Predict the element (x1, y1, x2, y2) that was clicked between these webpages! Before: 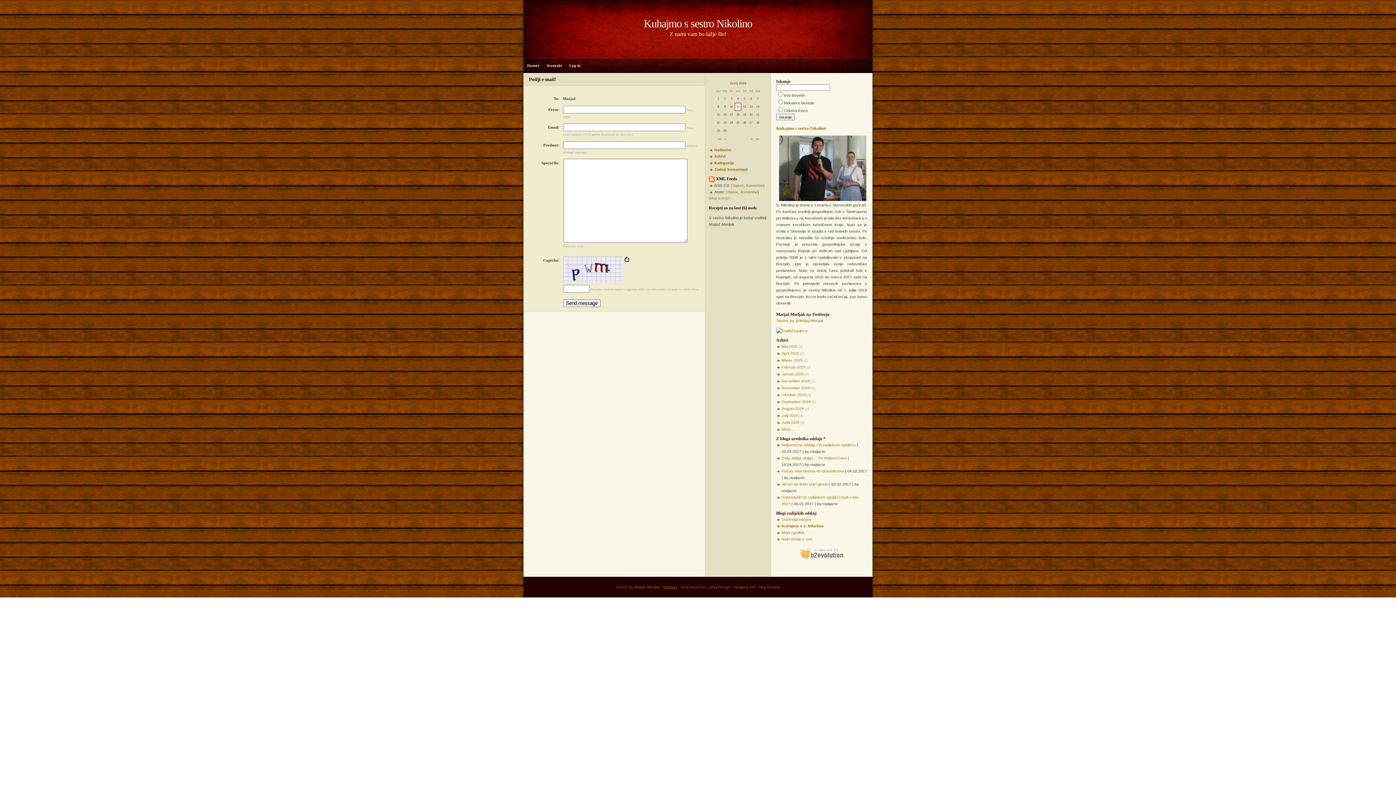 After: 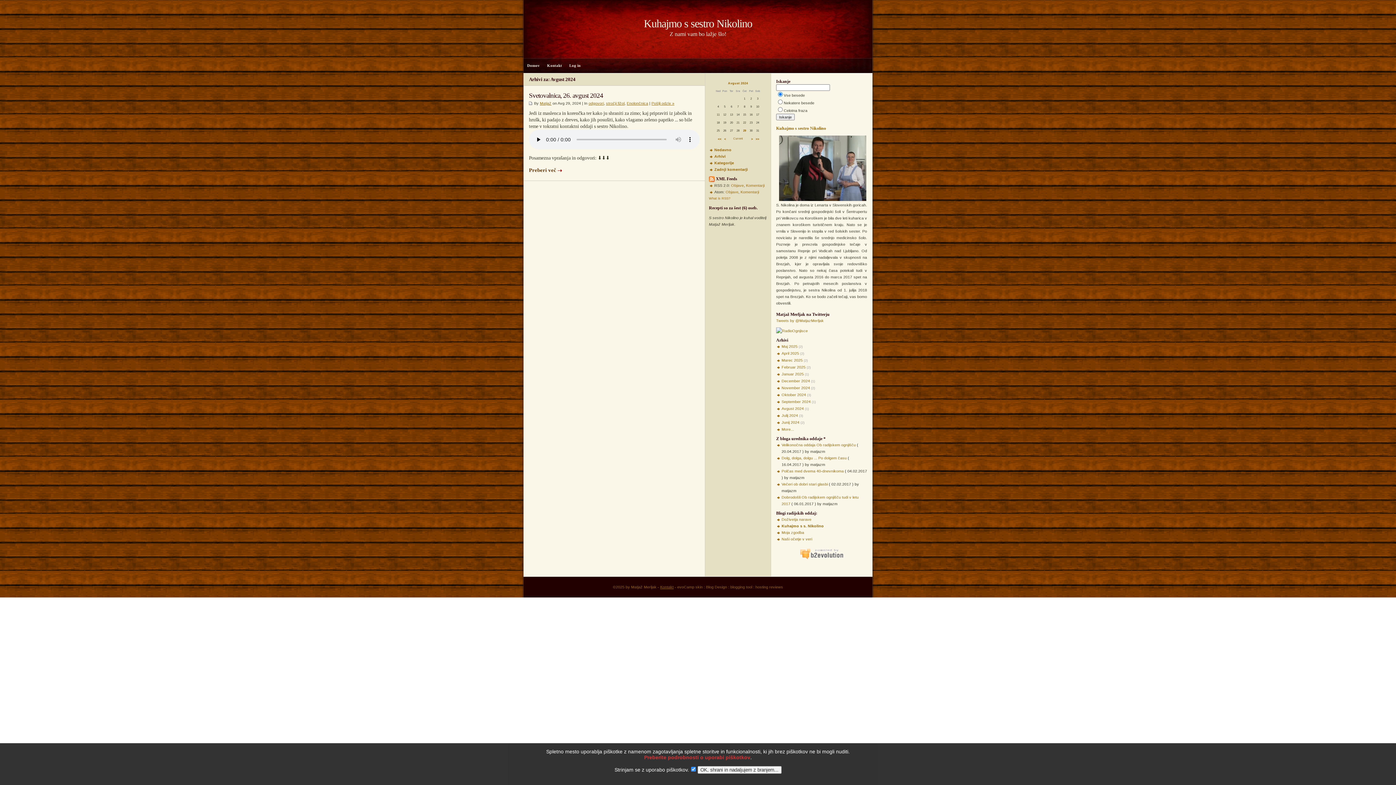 Action: label: Avgust 2024 bbox: (781, 406, 804, 410)